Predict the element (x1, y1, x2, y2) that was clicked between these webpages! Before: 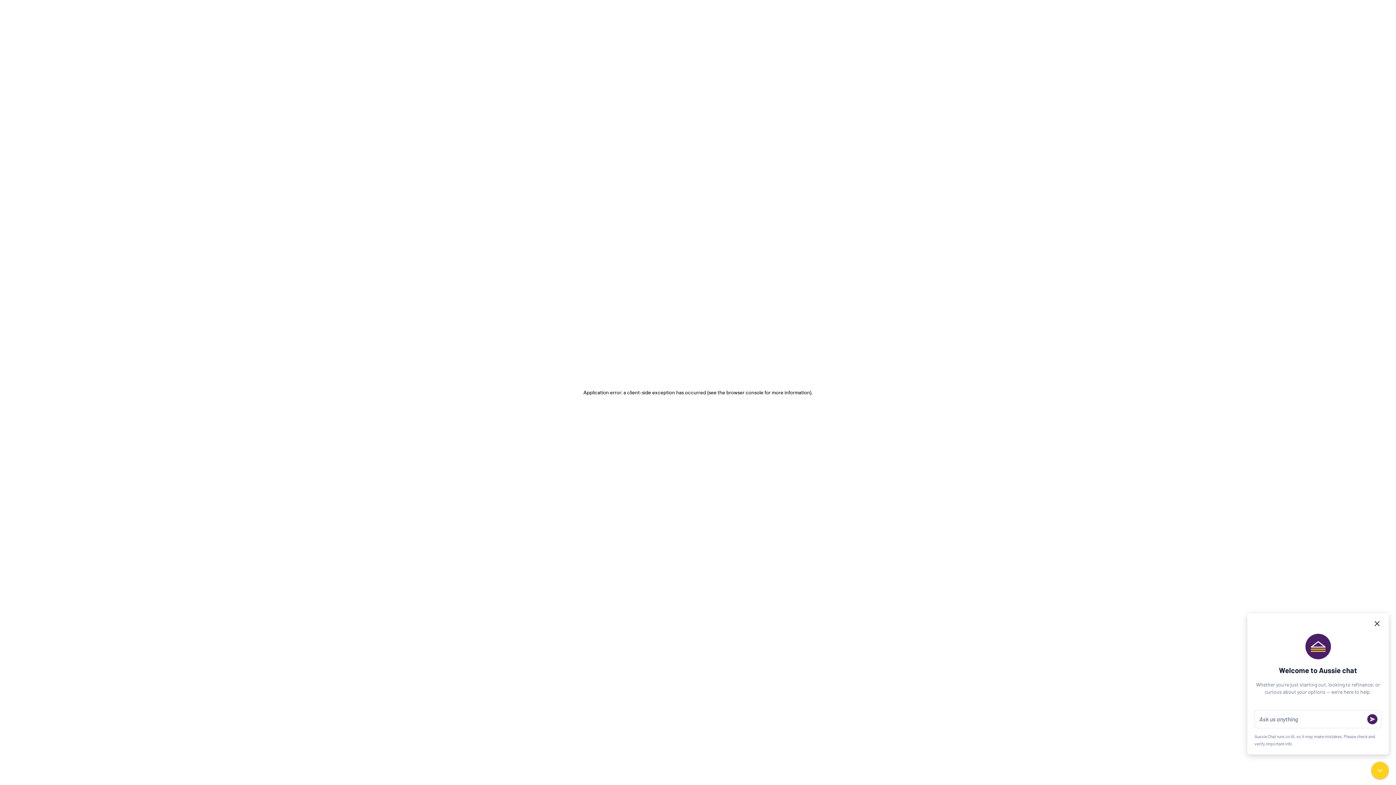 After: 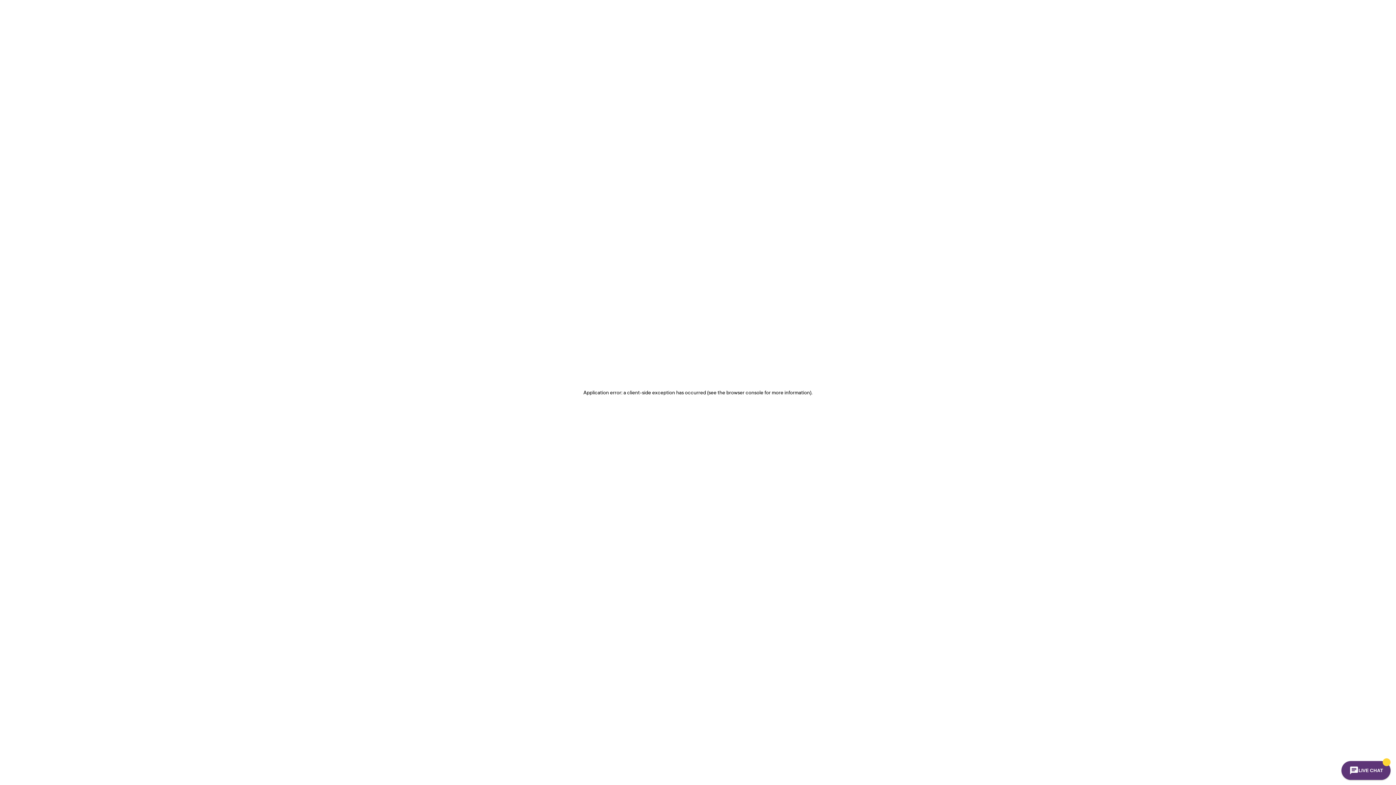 Action: label: LIVE CHAT bbox: (1343, 762, 1389, 779)